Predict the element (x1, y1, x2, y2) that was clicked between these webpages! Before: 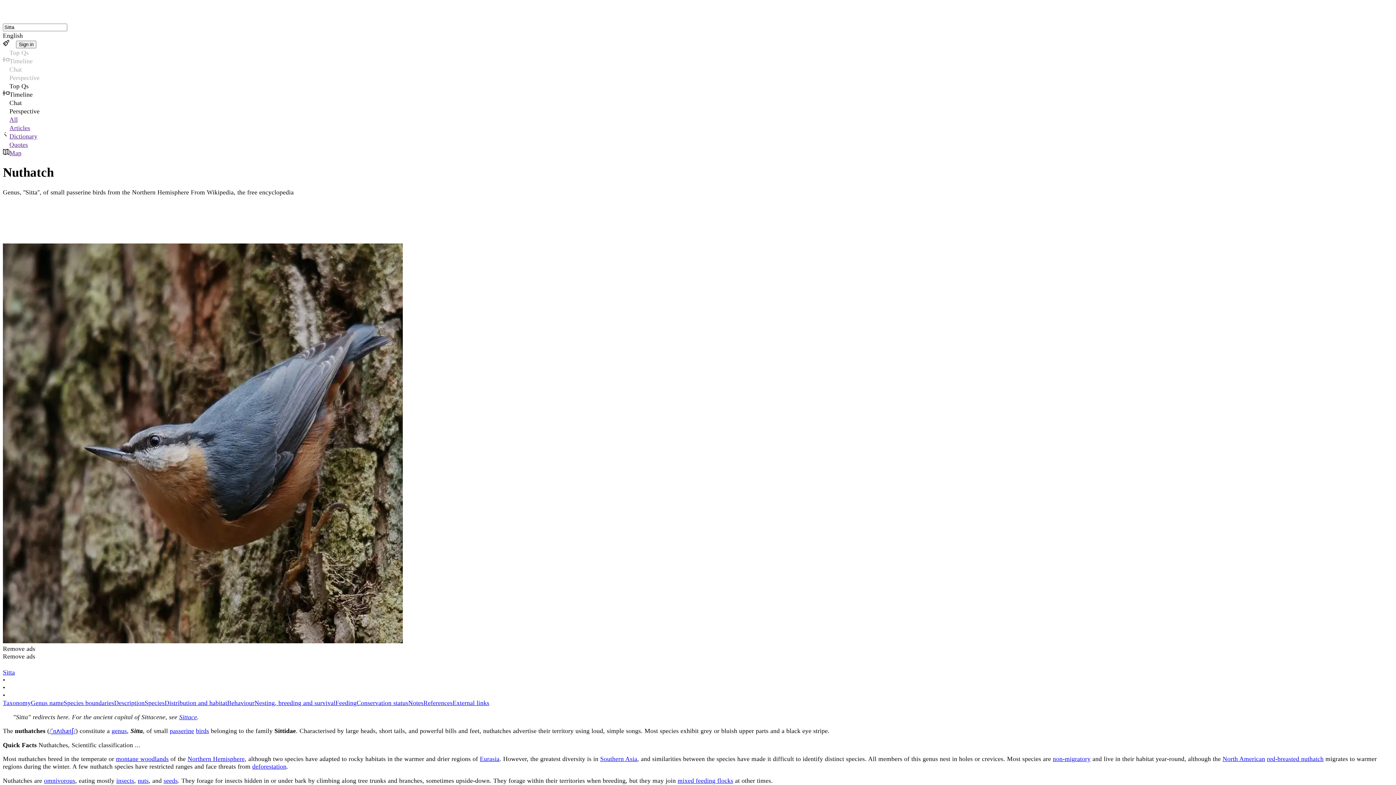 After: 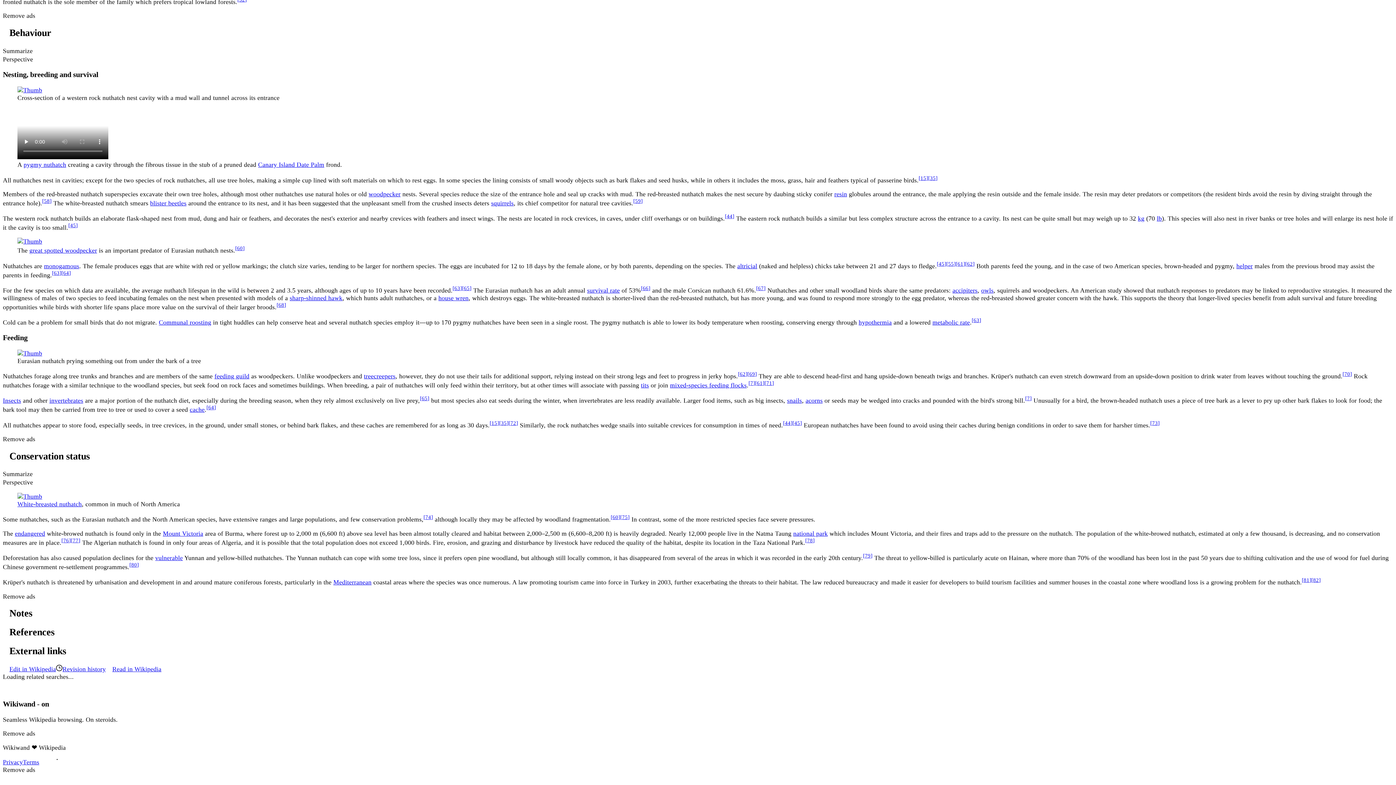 Action: bbox: (227, 699, 254, 707) label: Behaviour